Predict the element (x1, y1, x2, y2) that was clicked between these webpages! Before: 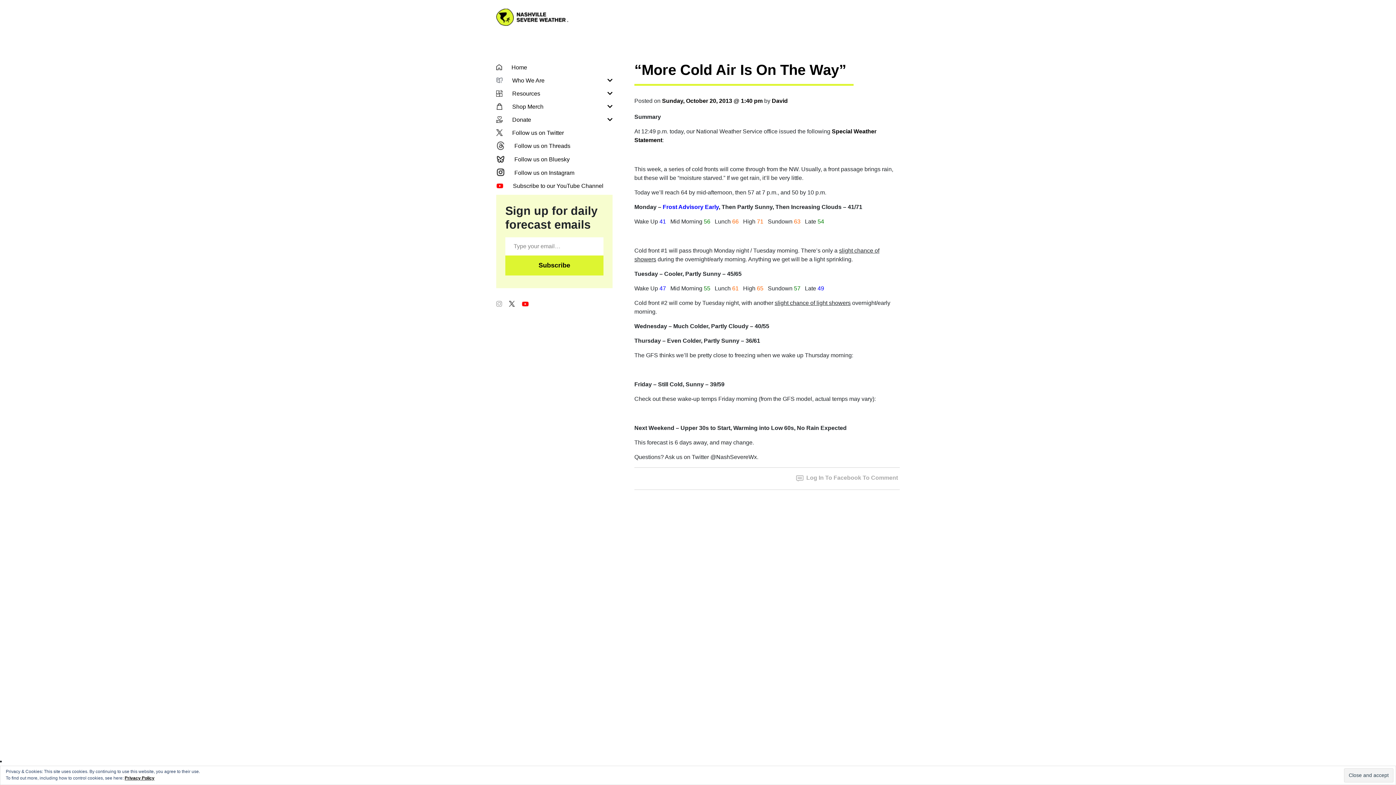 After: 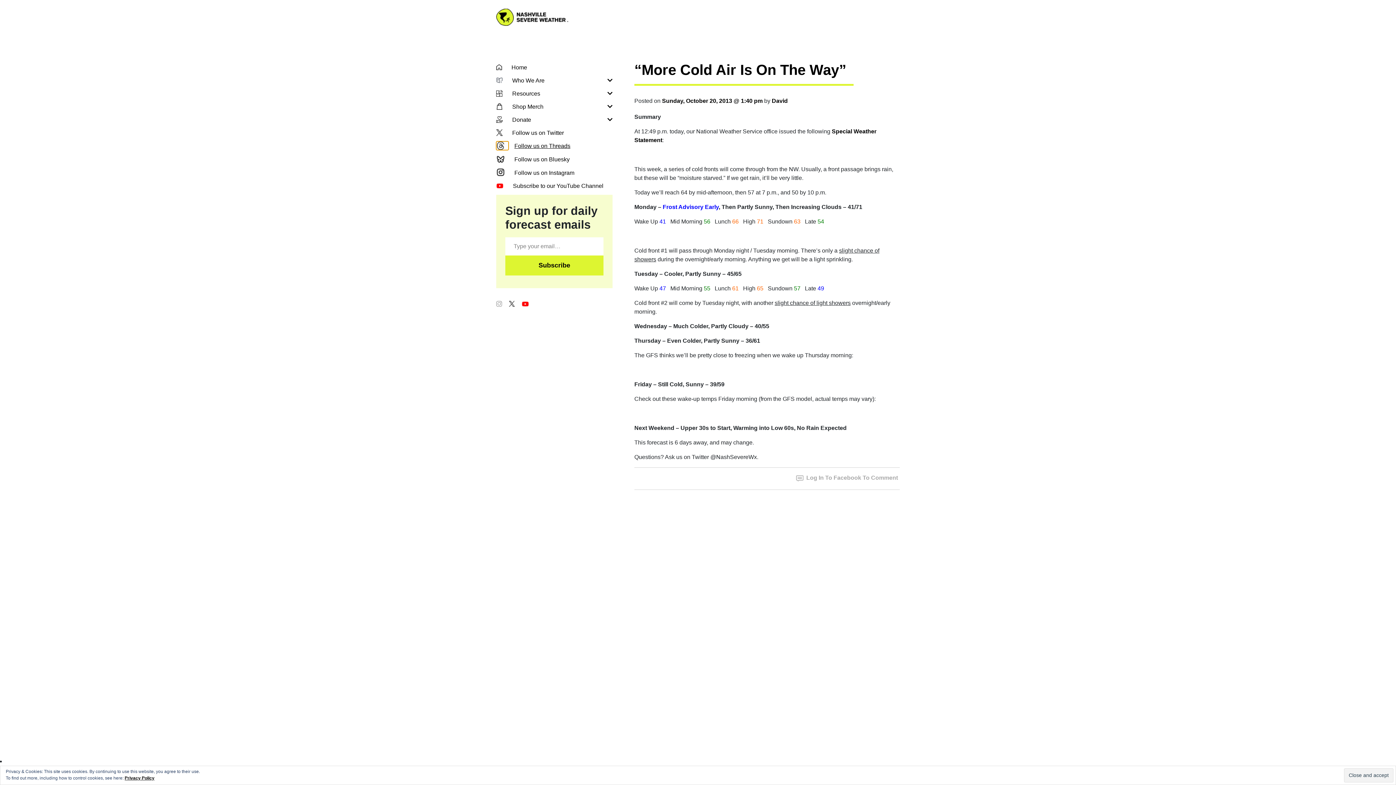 Action: bbox: (496, 141, 508, 150)